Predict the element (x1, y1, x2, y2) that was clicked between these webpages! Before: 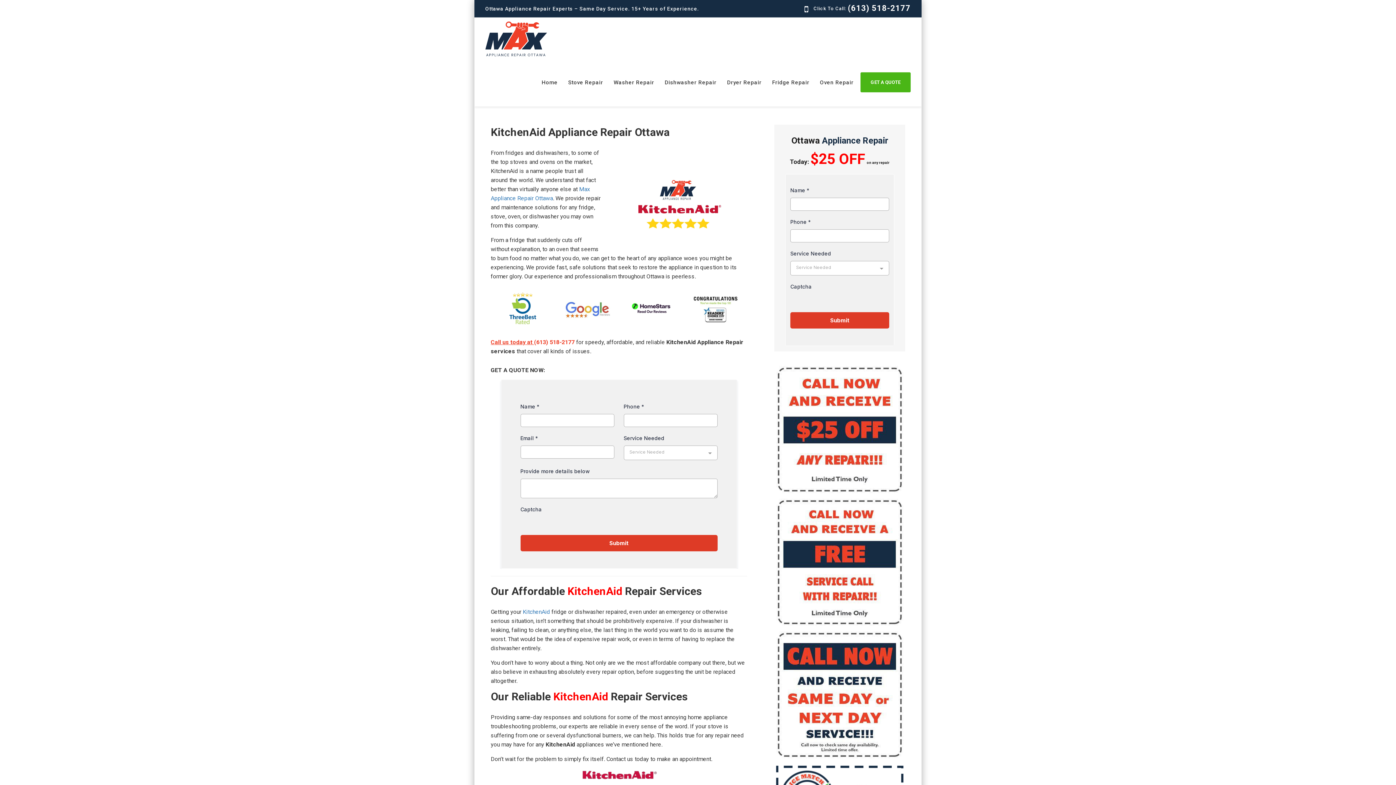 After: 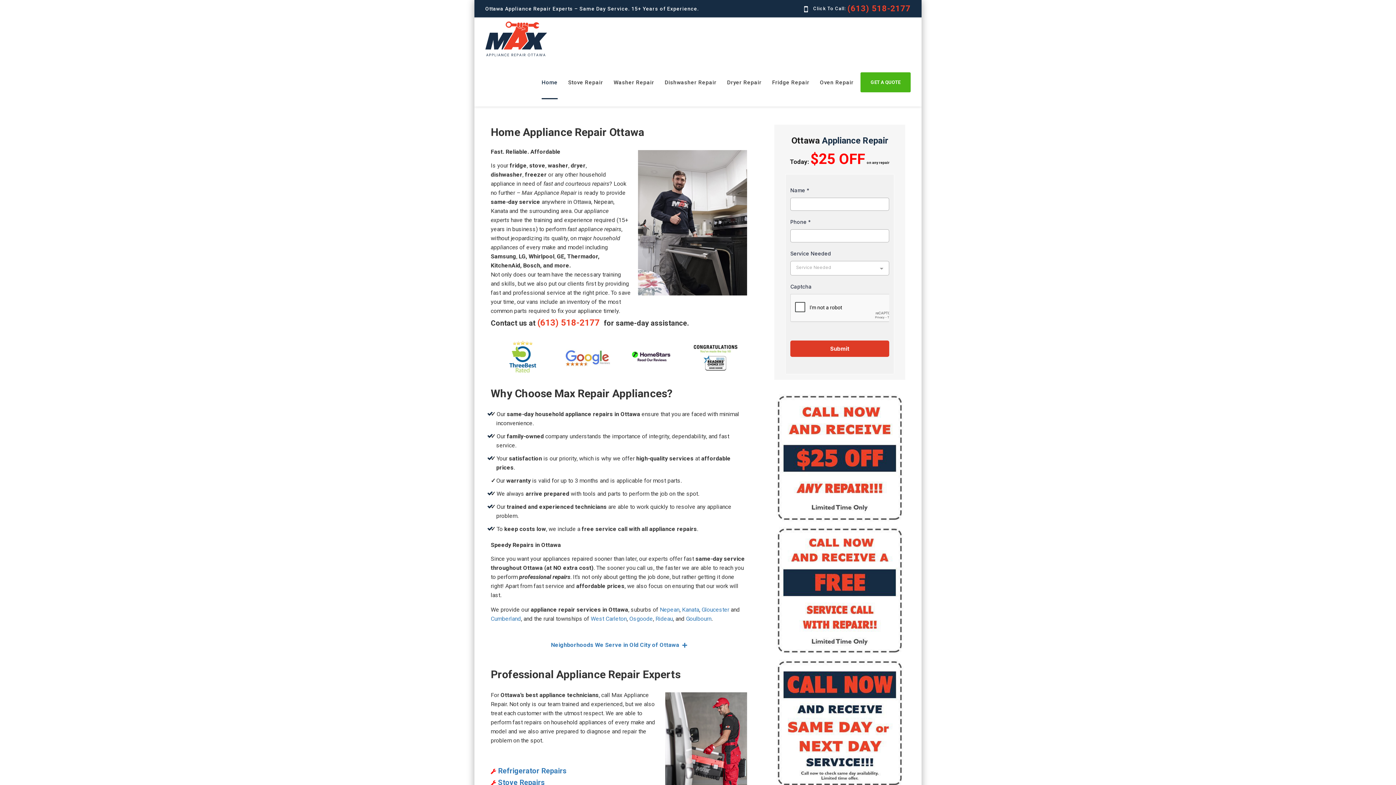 Action: label: Home bbox: (541, 65, 557, 99)